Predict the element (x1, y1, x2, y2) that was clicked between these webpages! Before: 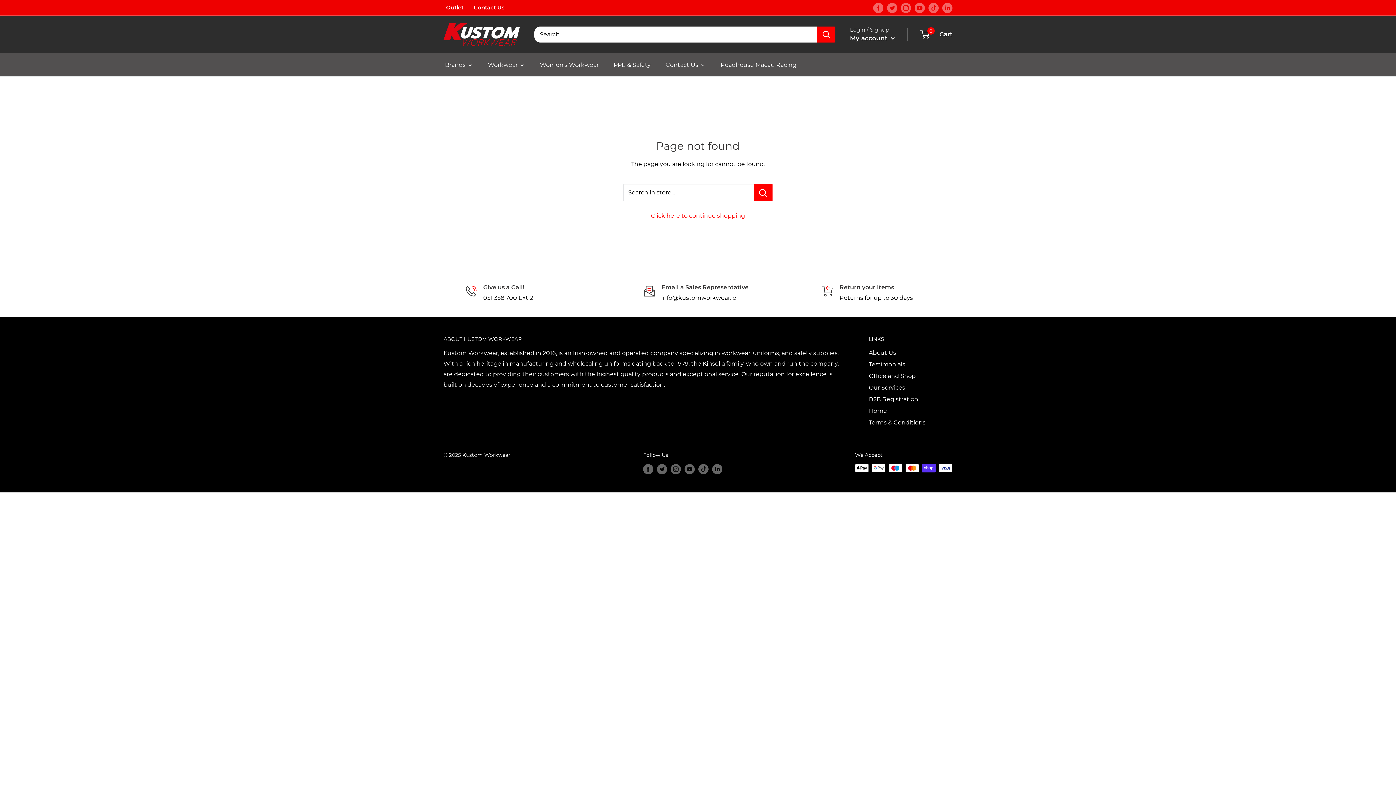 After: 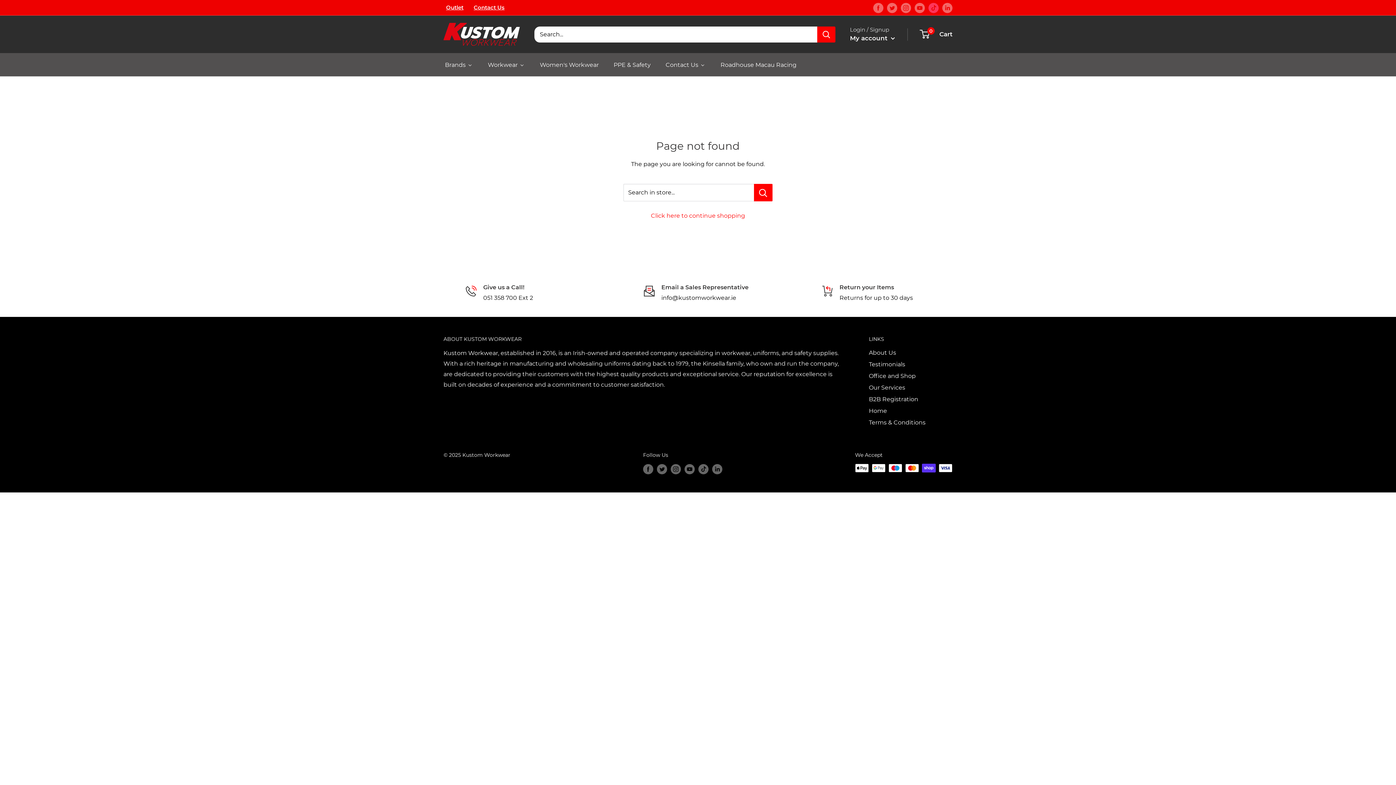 Action: label: Follow us on TikTok bbox: (928, 2, 938, 12)